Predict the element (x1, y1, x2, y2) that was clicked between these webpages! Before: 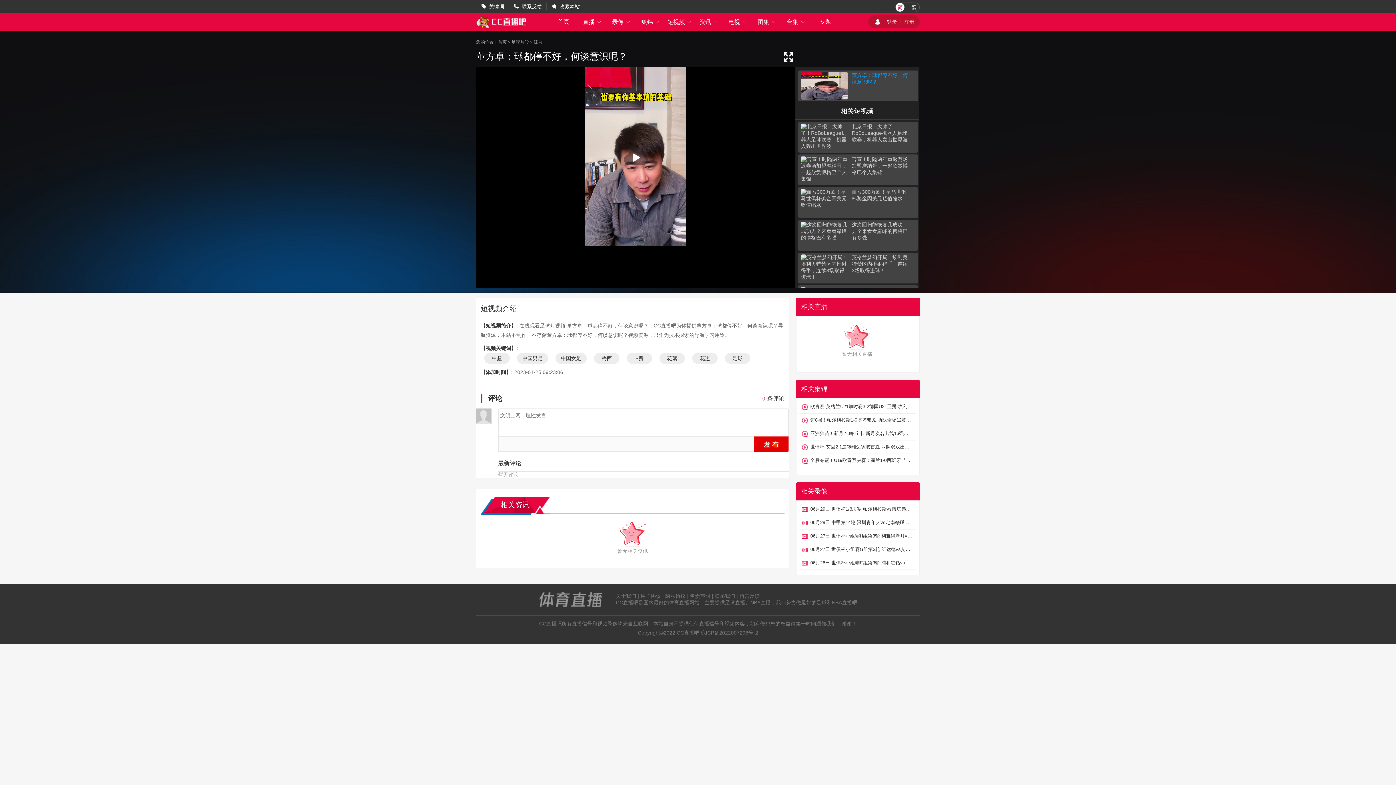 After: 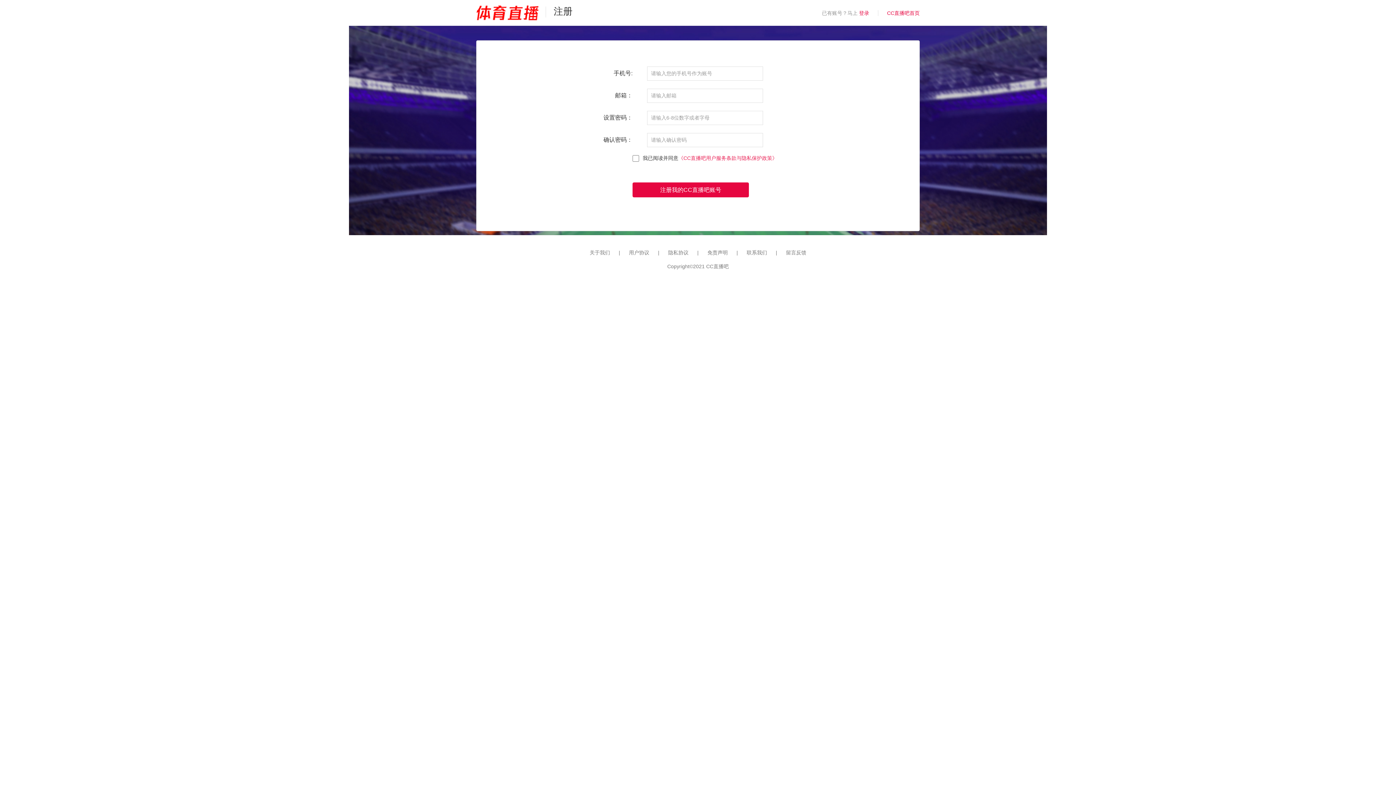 Action: label: 注册 bbox: (904, 18, 914, 24)